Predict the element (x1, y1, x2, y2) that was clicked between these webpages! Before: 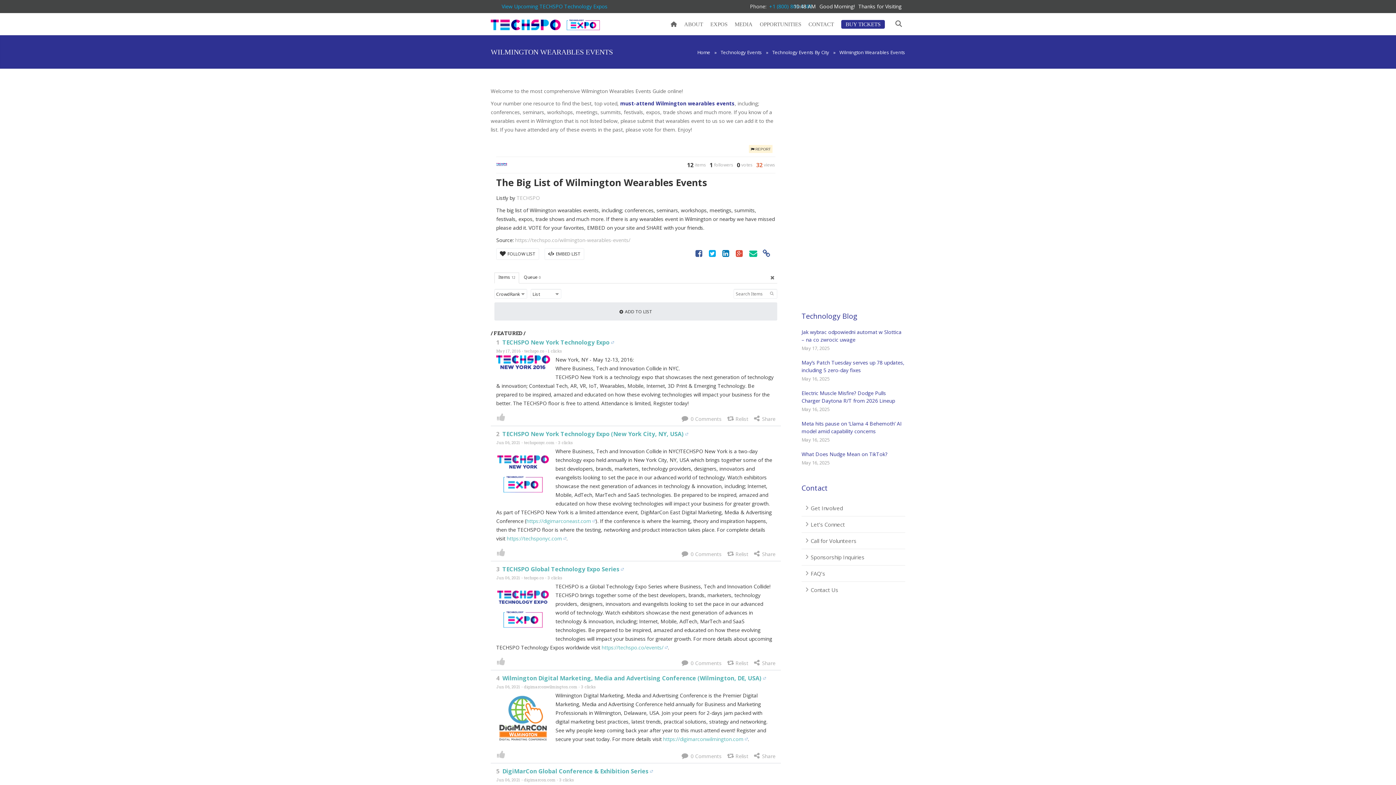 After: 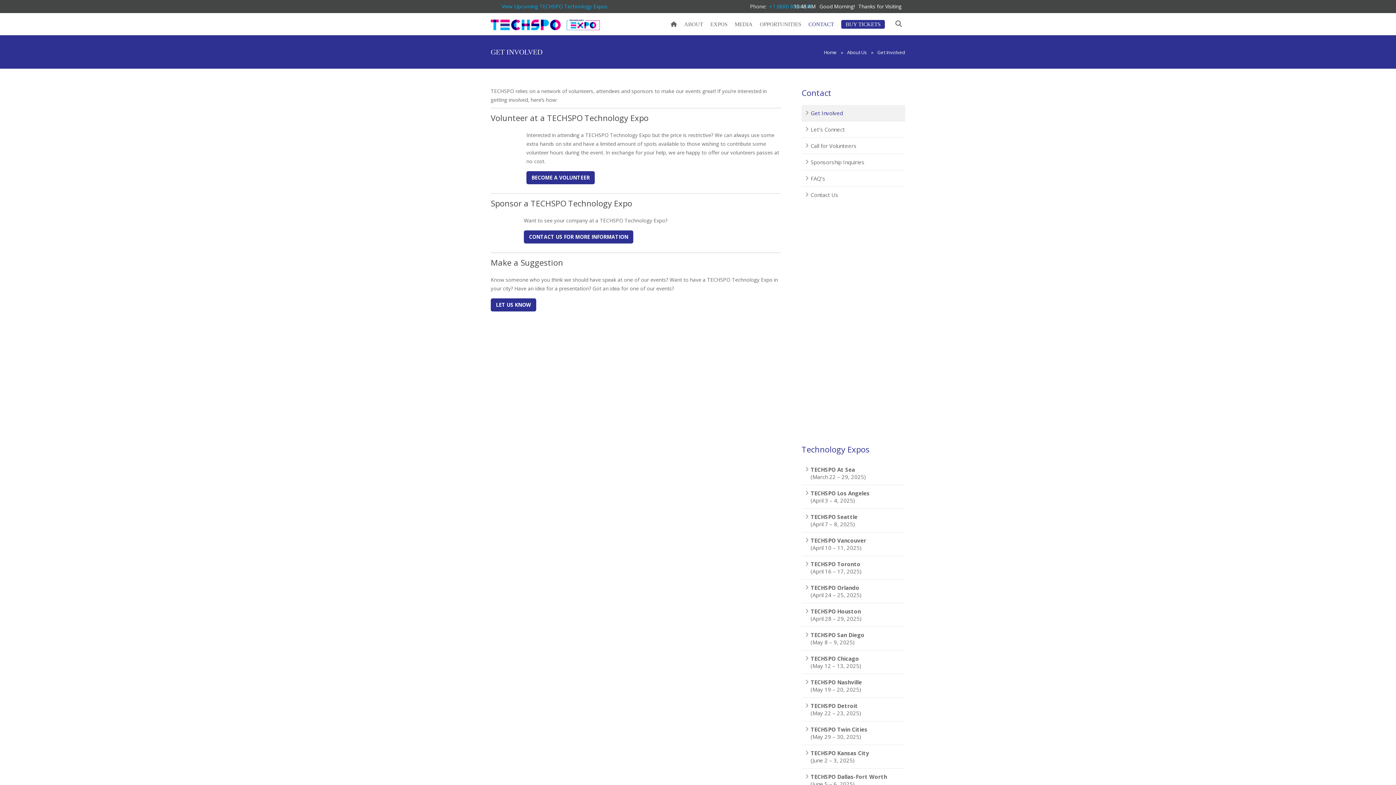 Action: label: Get Involved bbox: (801, 500, 905, 516)